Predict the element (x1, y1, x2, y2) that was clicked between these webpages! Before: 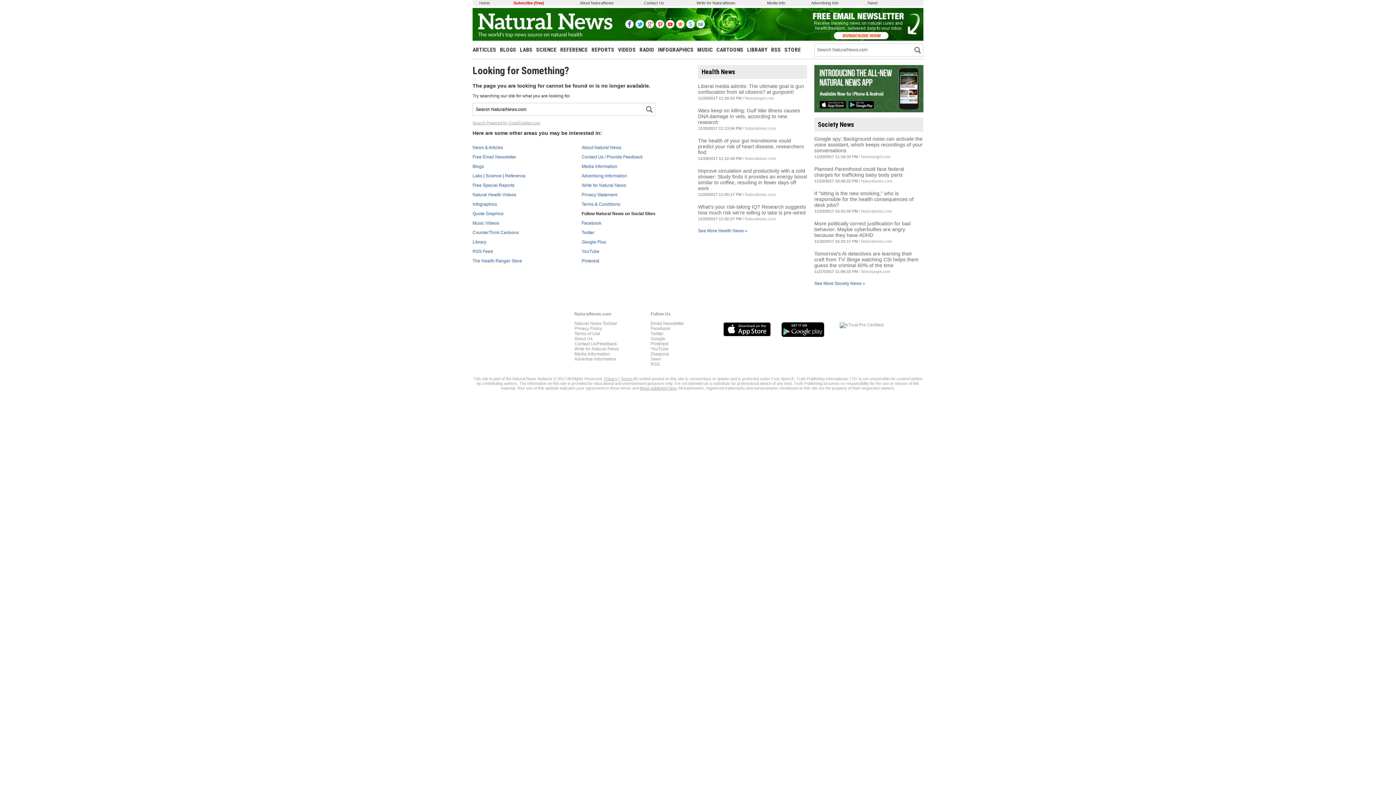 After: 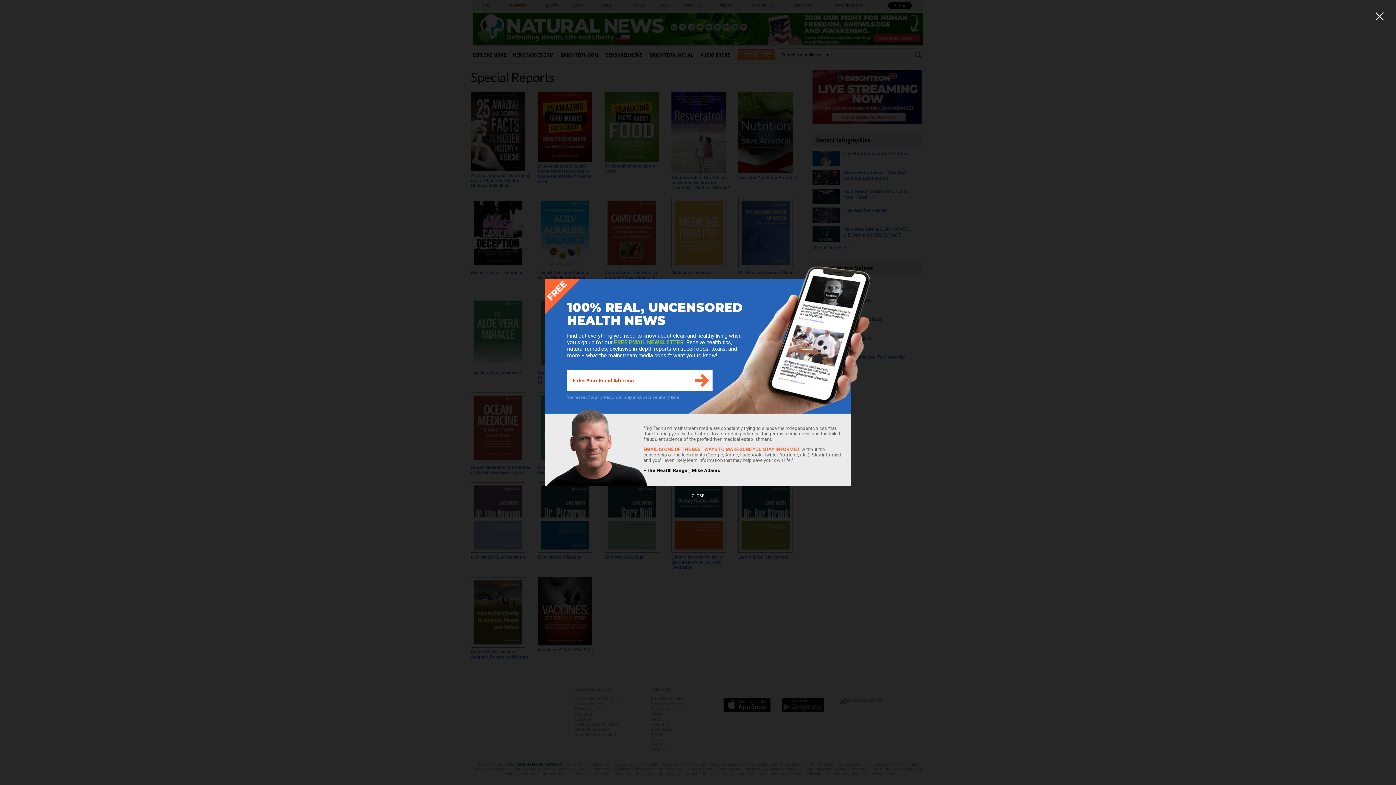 Action: label: REPORTS bbox: (591, 46, 614, 53)